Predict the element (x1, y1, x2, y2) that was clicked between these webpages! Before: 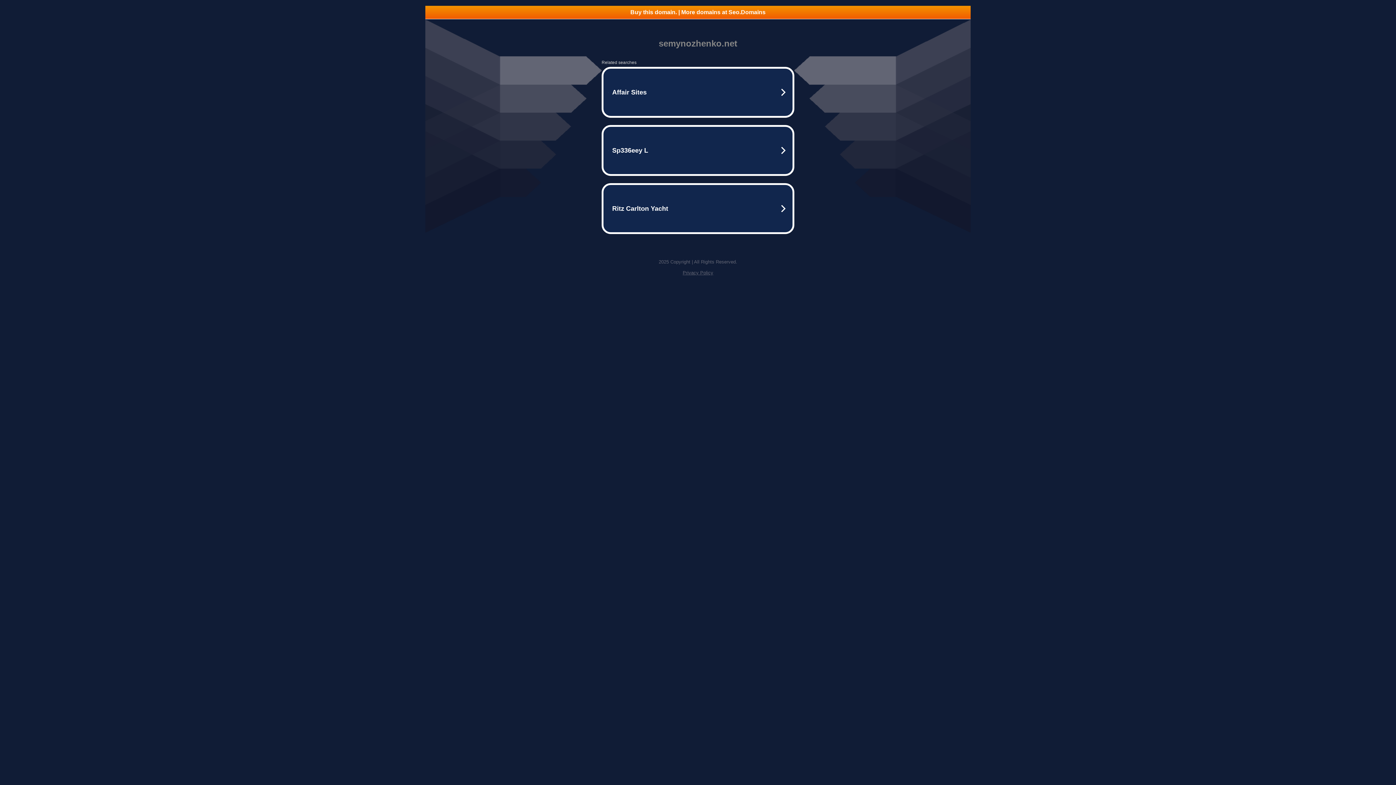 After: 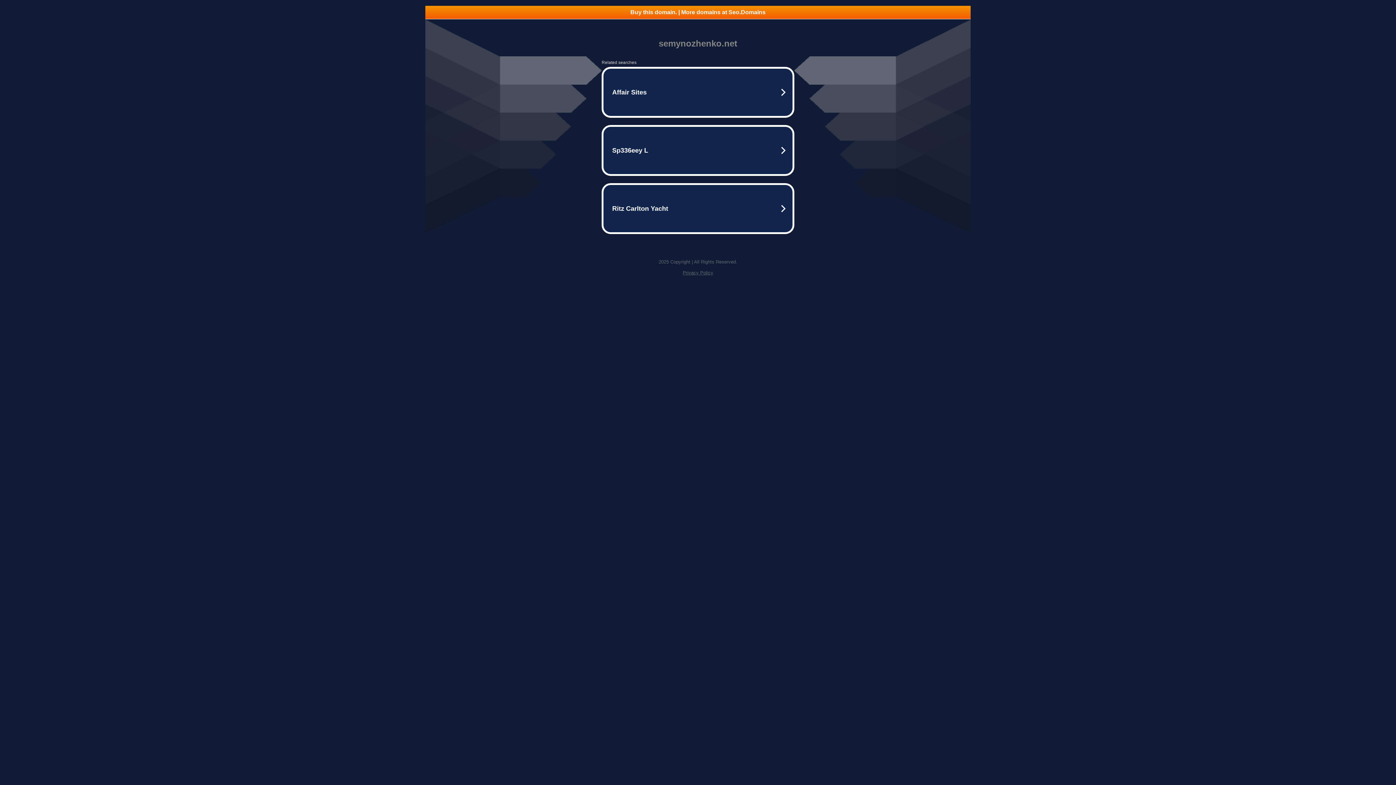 Action: label: Privacy Policy bbox: (682, 270, 713, 275)